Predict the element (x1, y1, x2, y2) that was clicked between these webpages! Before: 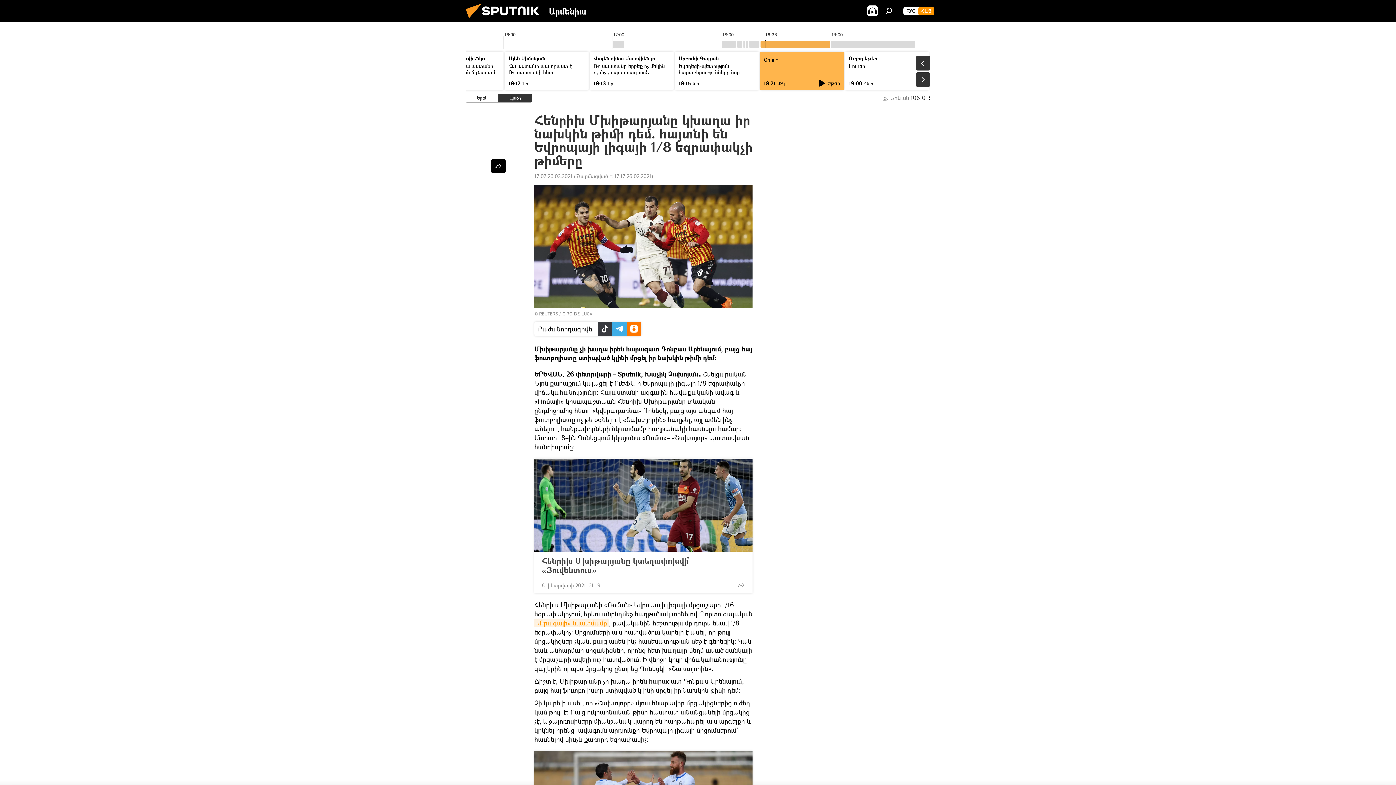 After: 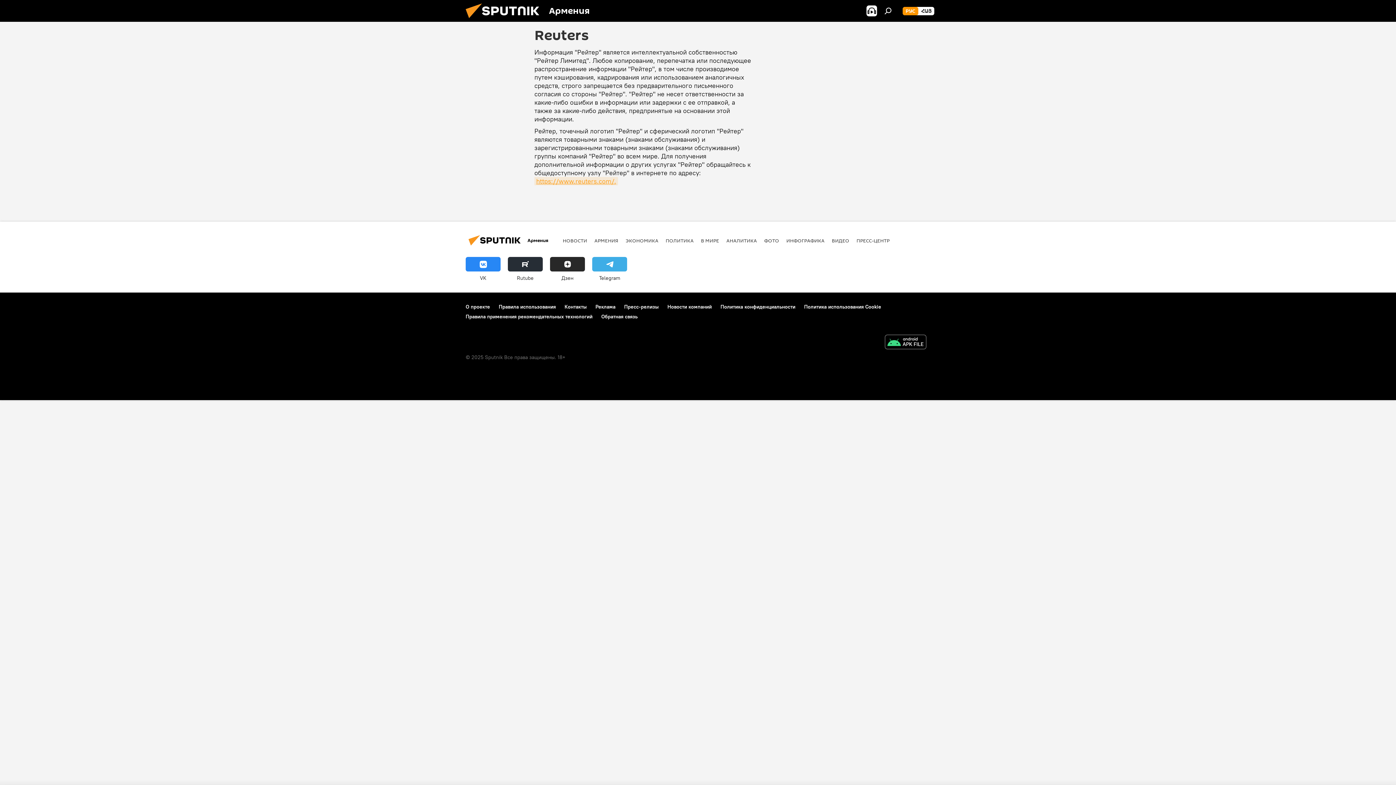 Action: bbox: (539, 311, 558, 317) label: REUTERS